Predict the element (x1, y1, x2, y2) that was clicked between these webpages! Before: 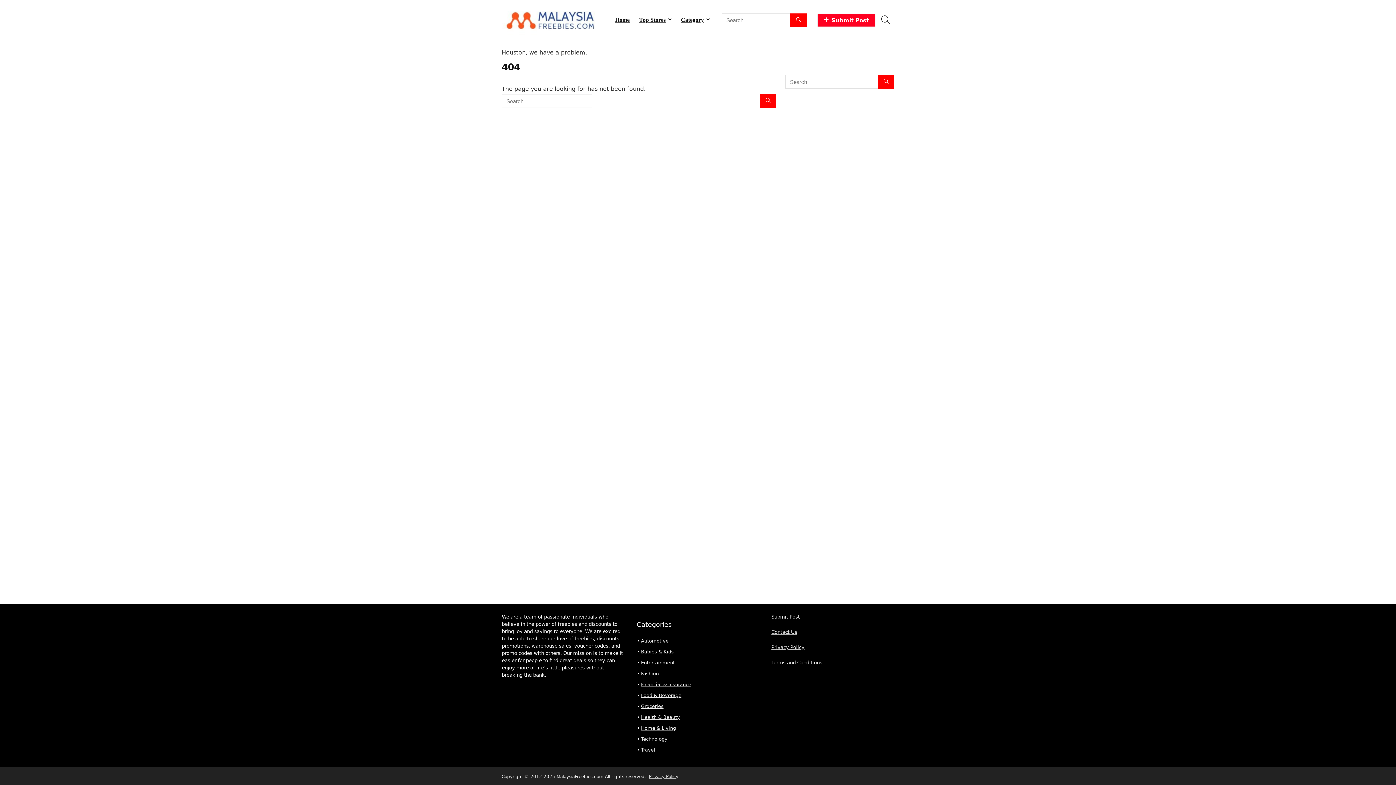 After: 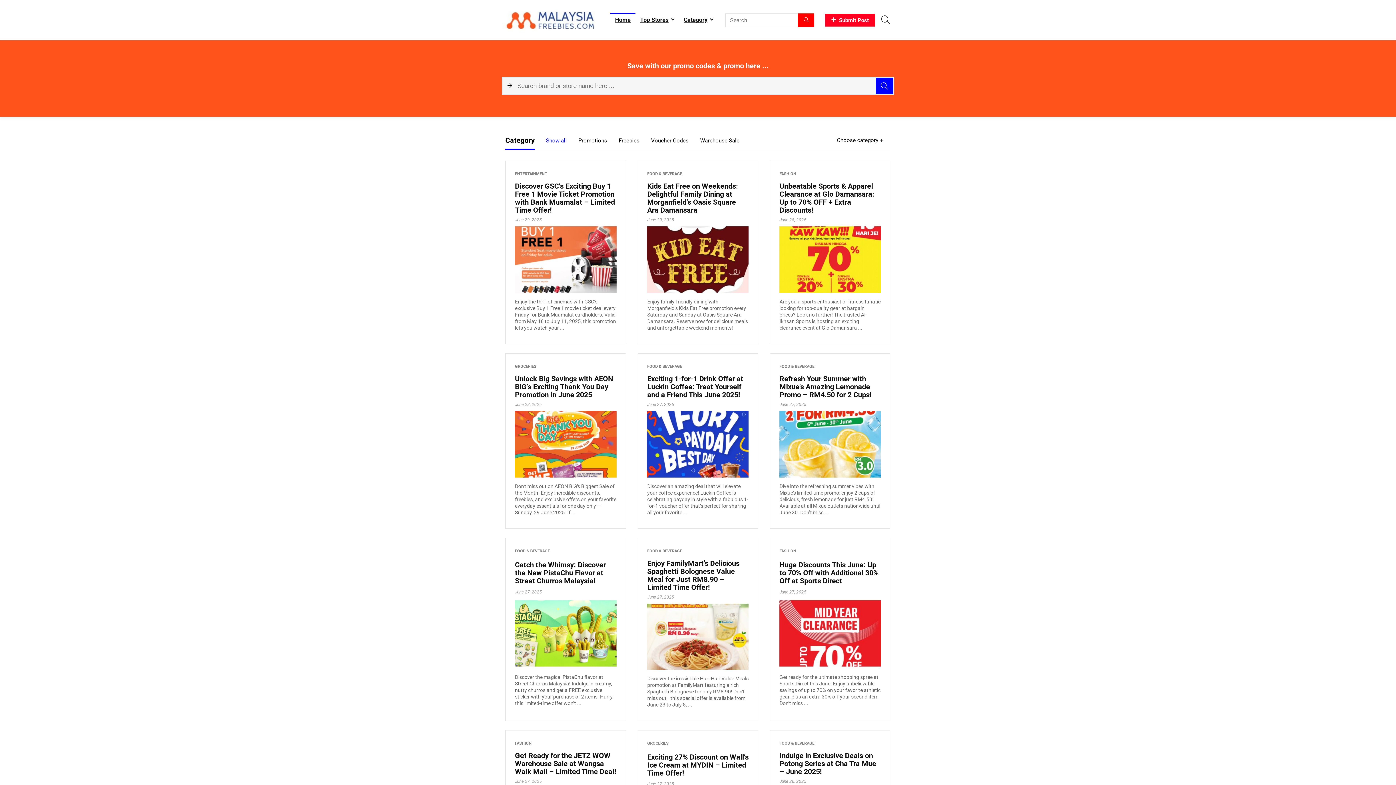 Action: label: Home bbox: (610, 13, 634, 27)